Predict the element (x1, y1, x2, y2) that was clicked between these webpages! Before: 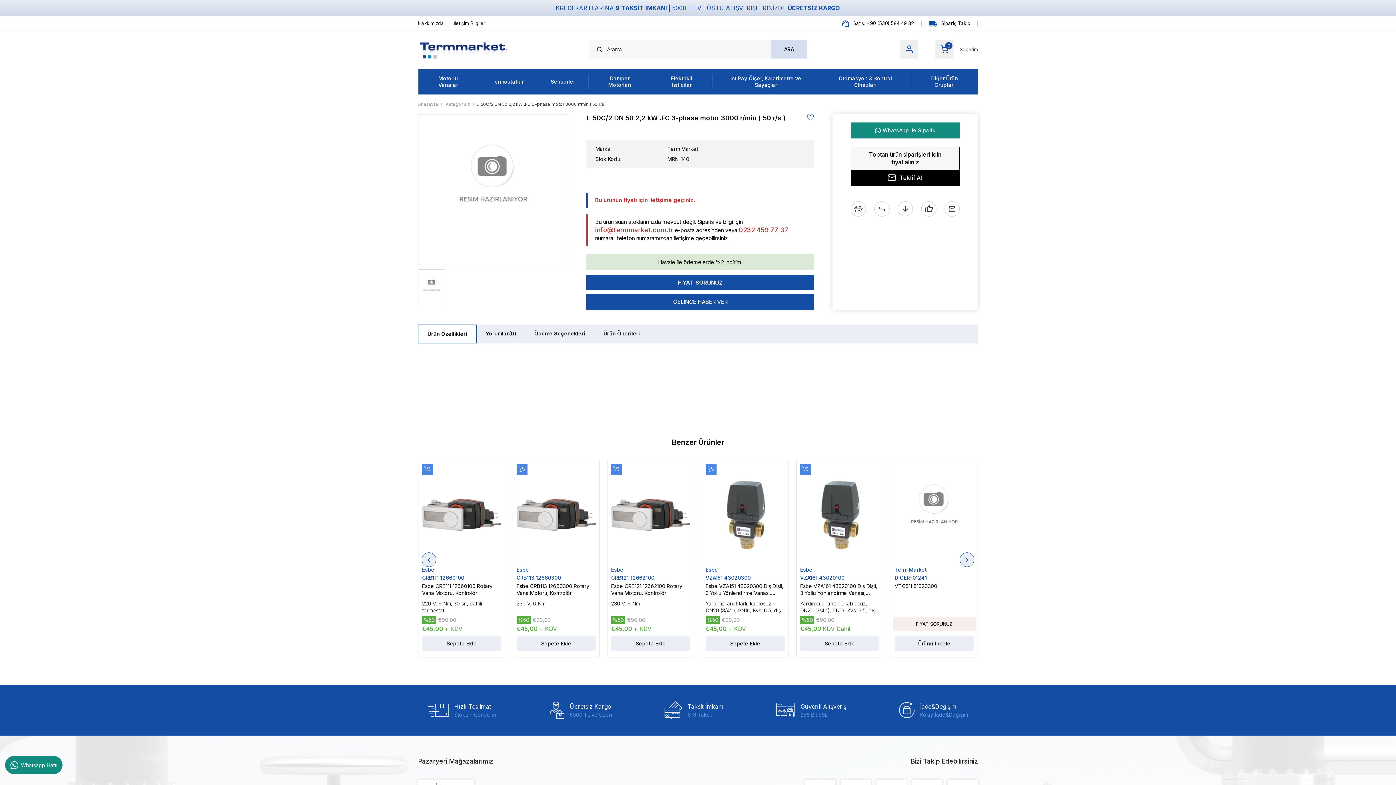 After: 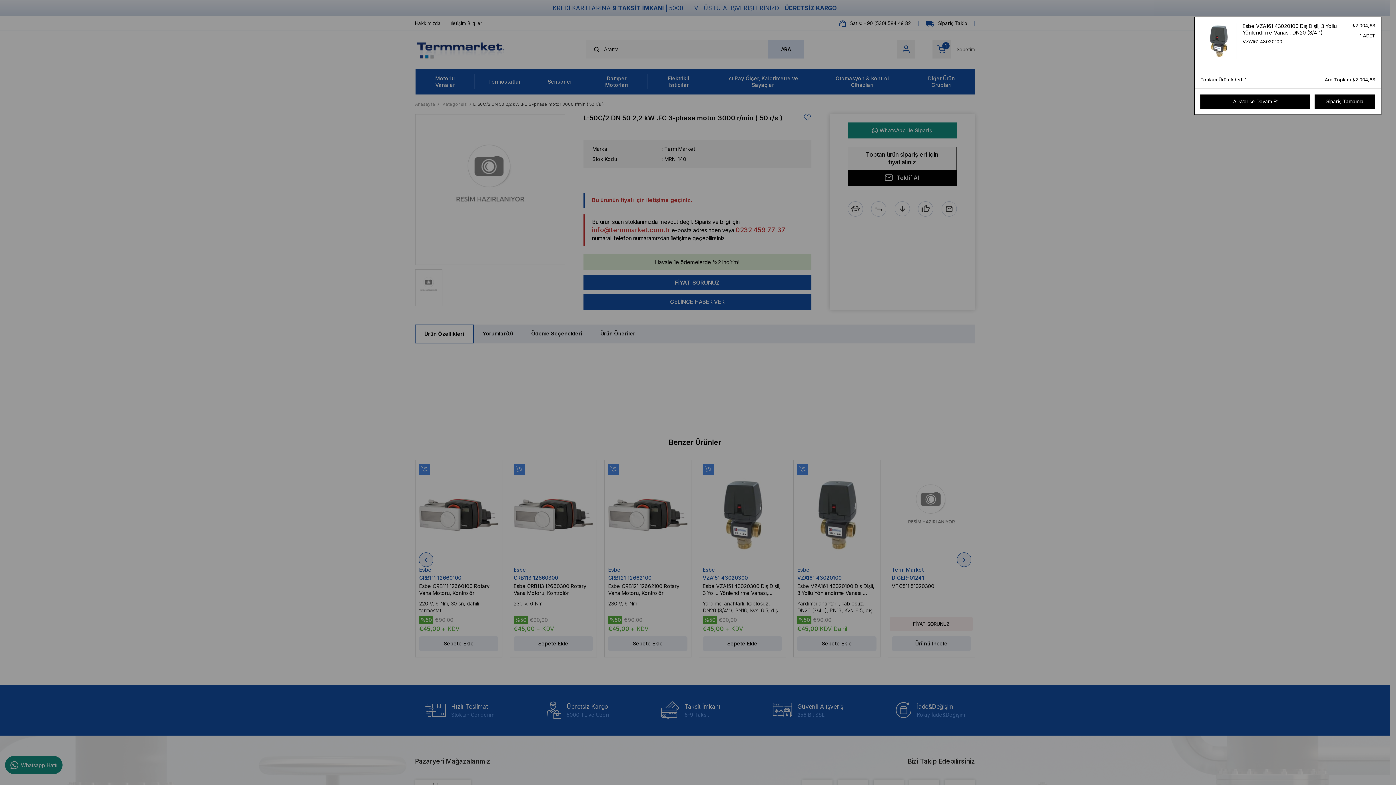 Action: label: Sepete Ekle bbox: (800, 636, 879, 651)